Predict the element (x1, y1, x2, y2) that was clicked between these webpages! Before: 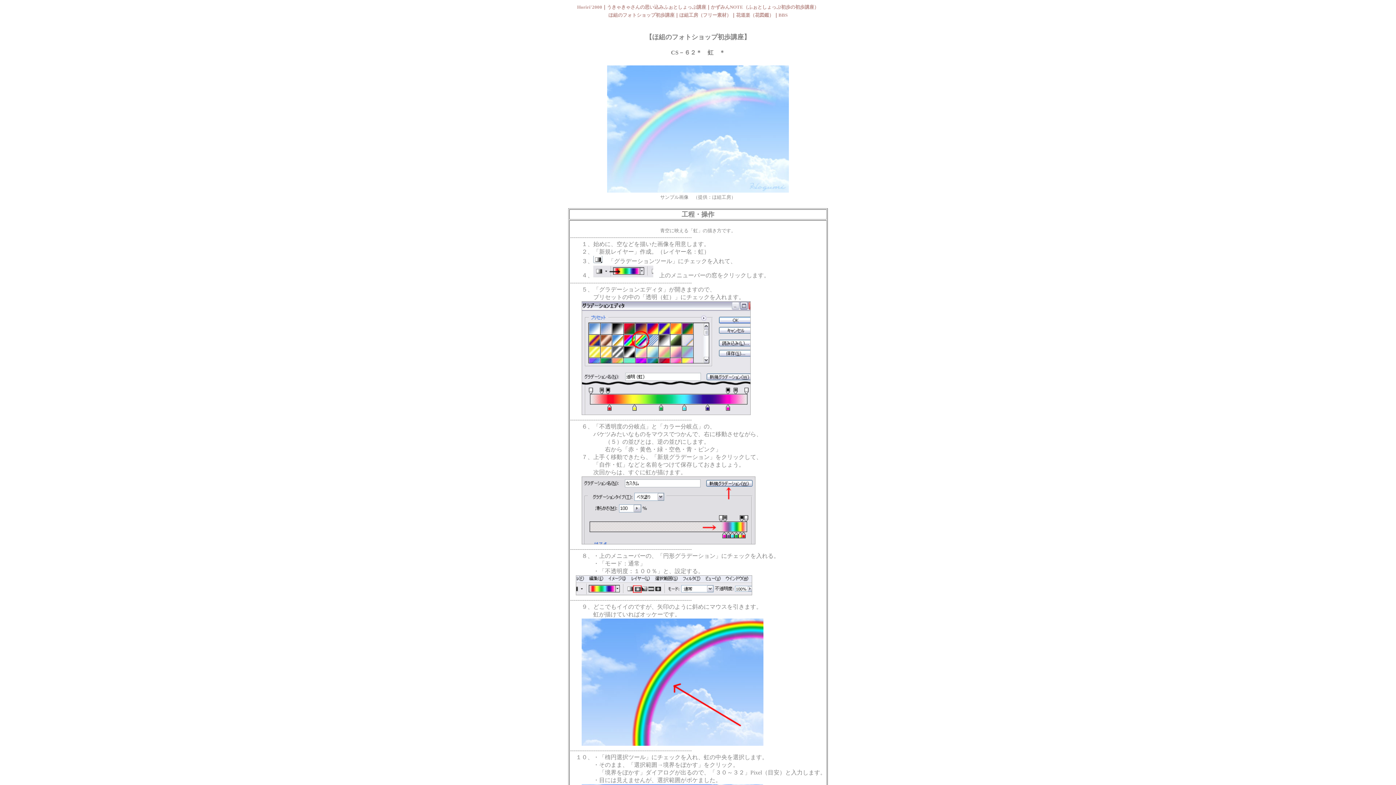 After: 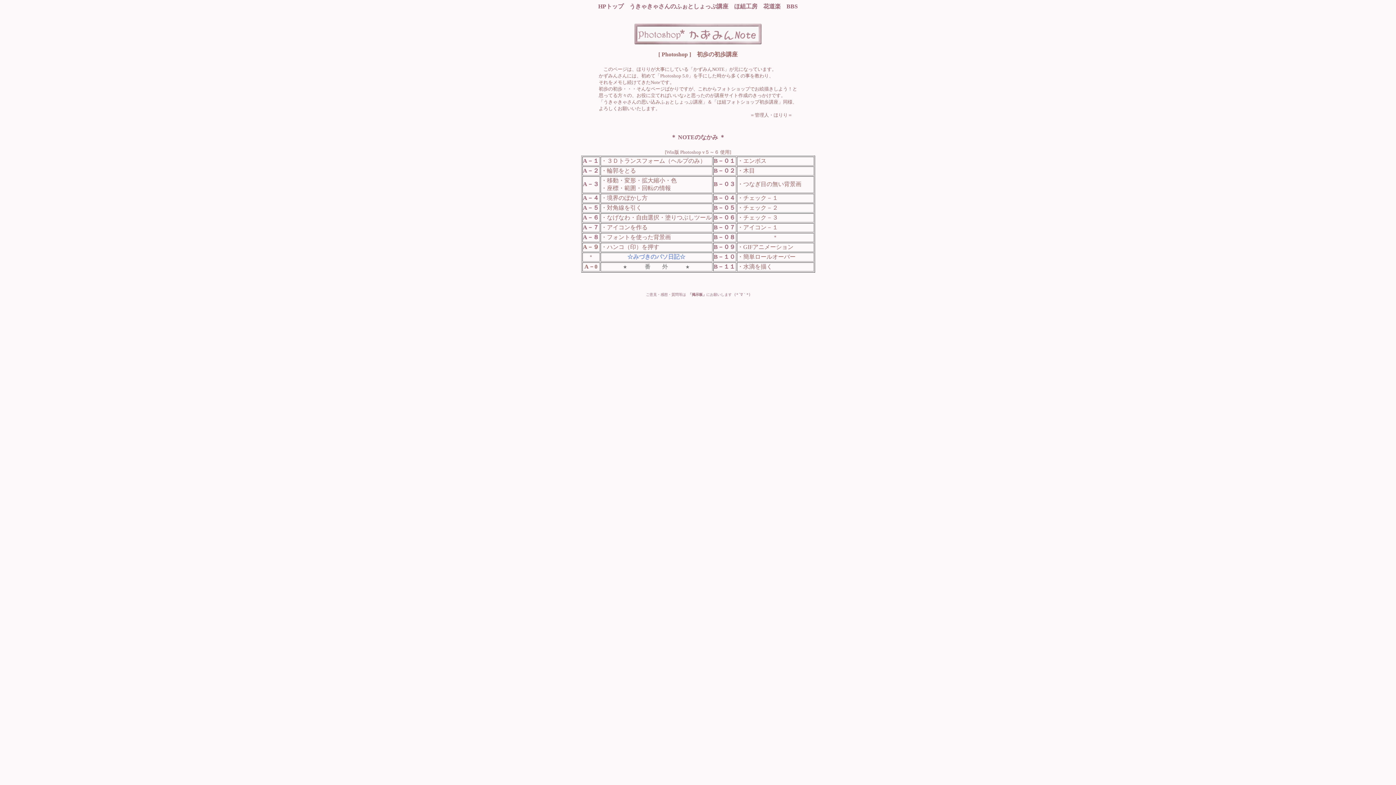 Action: bbox: (711, 3, 819, 9) label: かずみんNOTE（ふぉとしょっぷ初歩の初歩講座）